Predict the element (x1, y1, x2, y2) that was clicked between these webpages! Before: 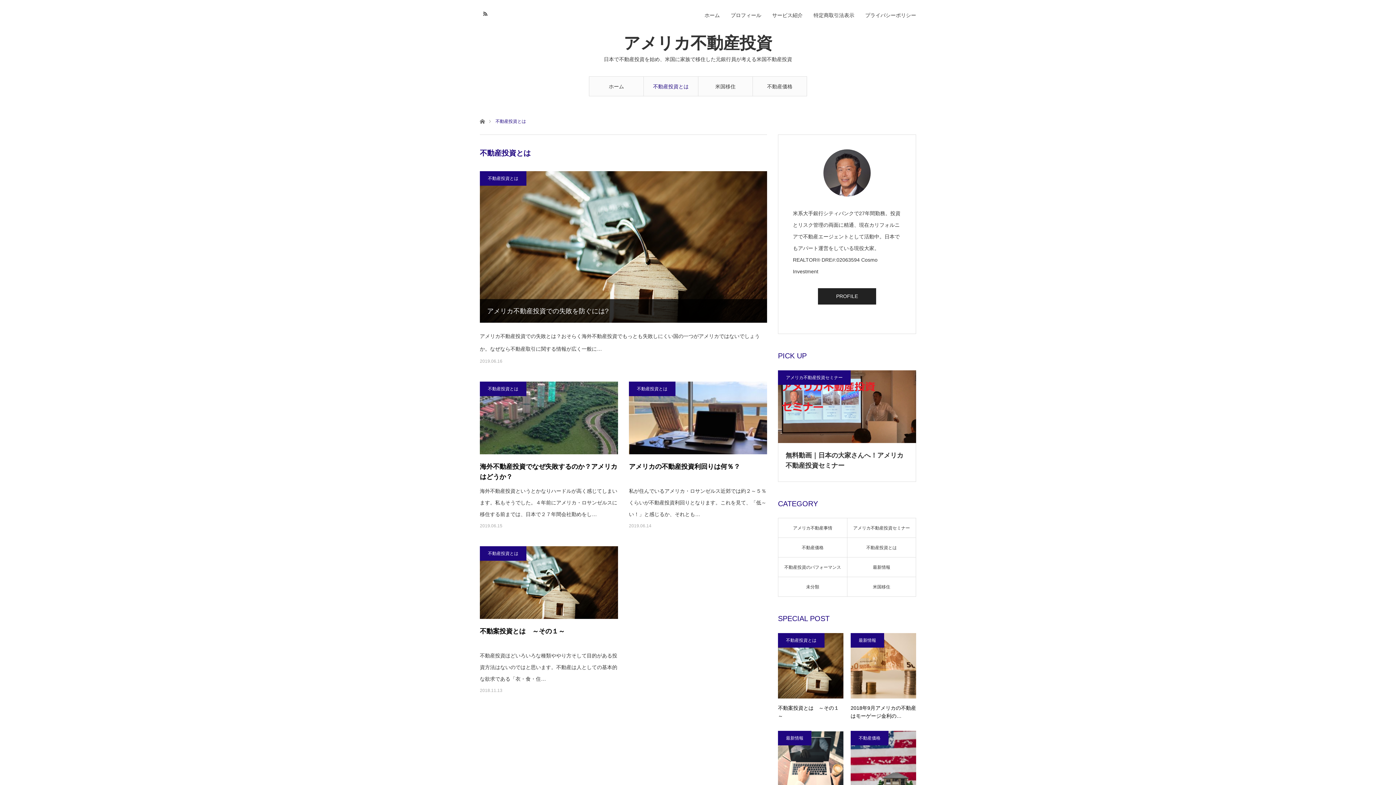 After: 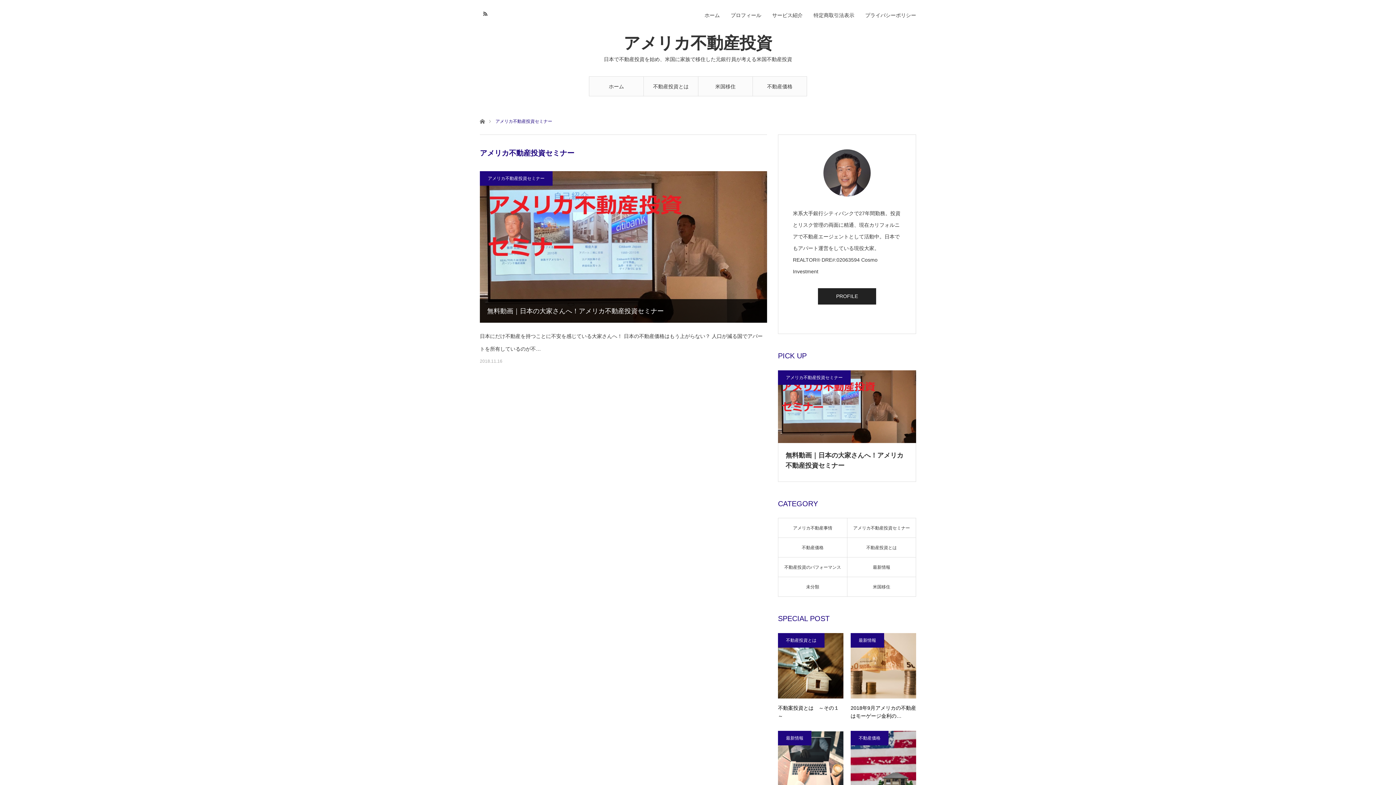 Action: bbox: (847, 518, 916, 538) label: アメリカ不動産投資セミナー